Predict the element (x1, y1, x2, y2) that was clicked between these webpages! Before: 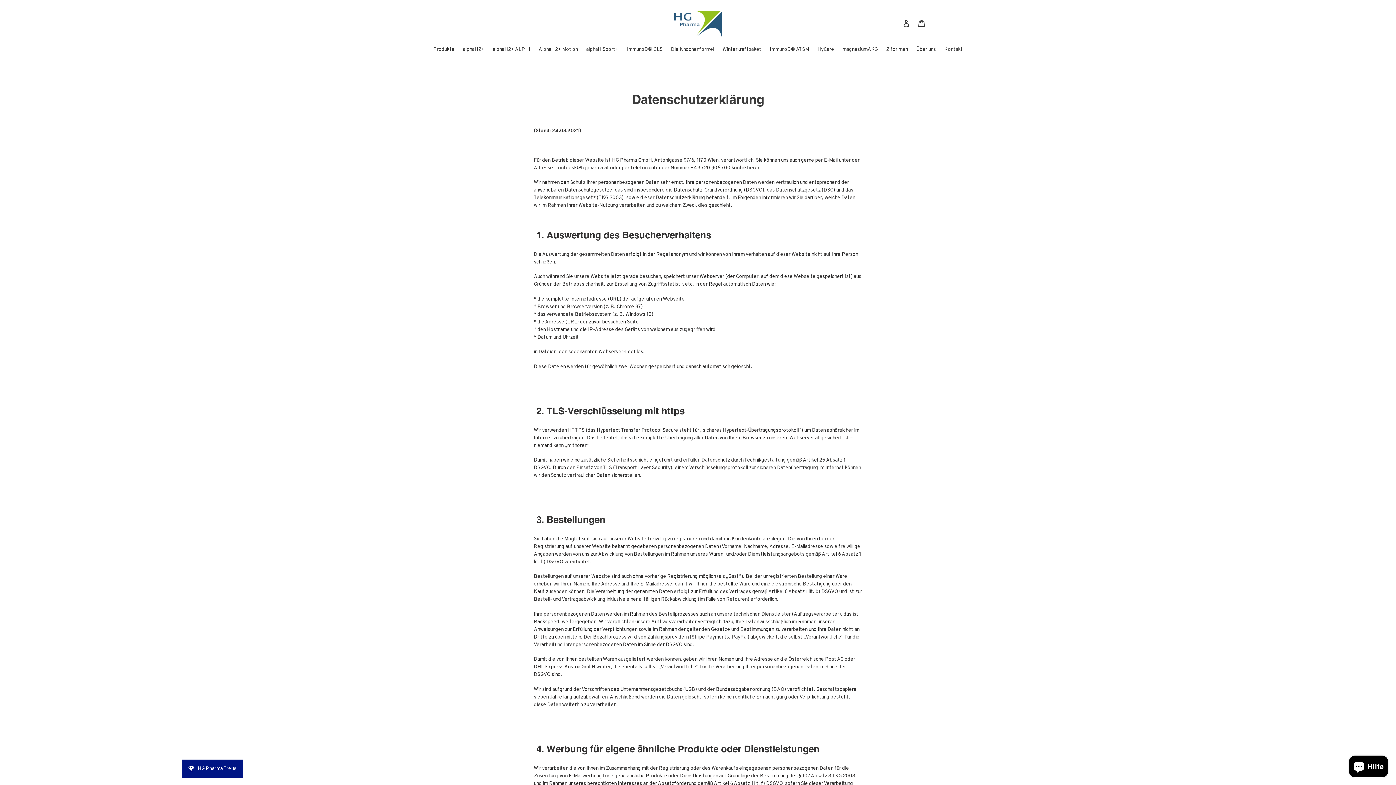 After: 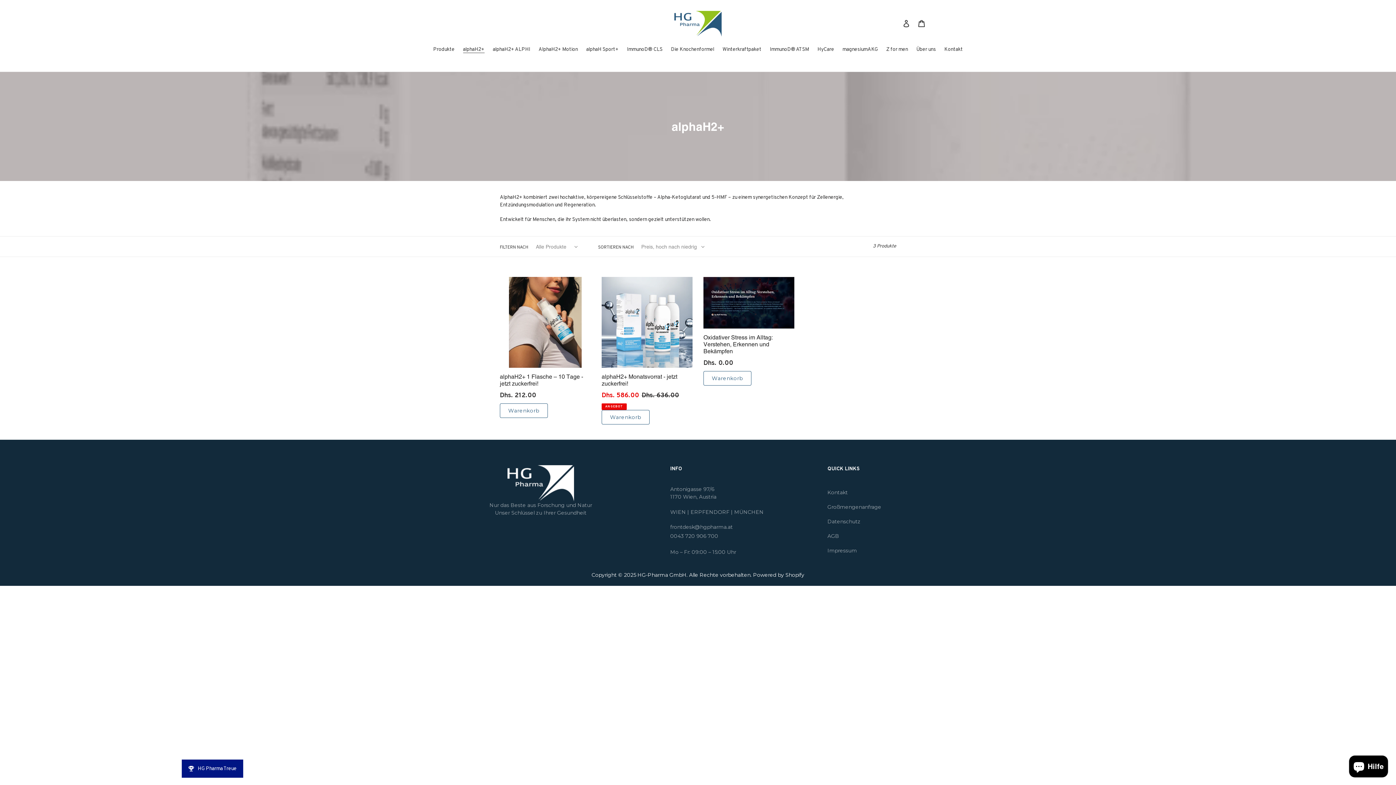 Action: label: alphaH2+ bbox: (459, 45, 488, 54)